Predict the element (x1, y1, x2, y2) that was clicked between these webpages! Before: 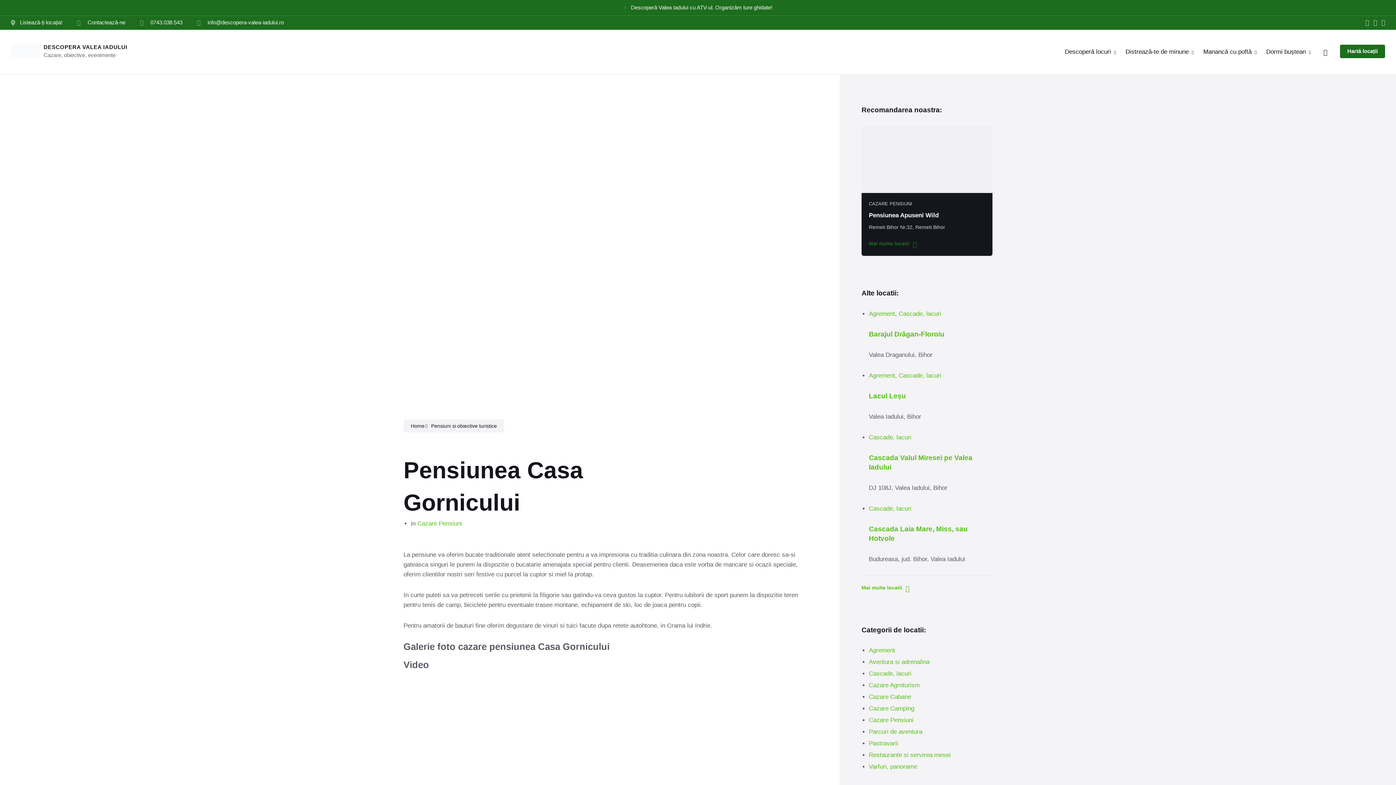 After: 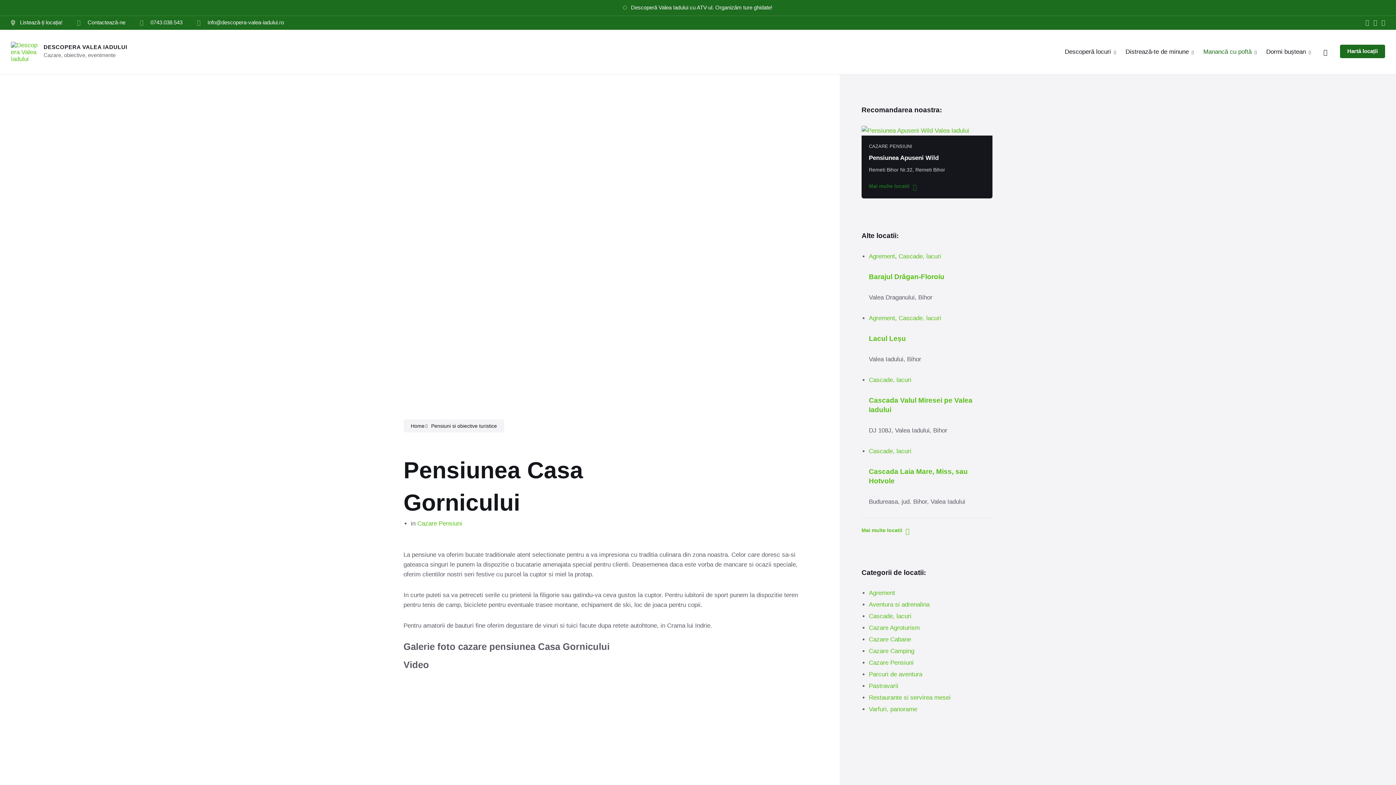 Action: bbox: (1203, 48, 1252, 55) label: Manancă cu poftă